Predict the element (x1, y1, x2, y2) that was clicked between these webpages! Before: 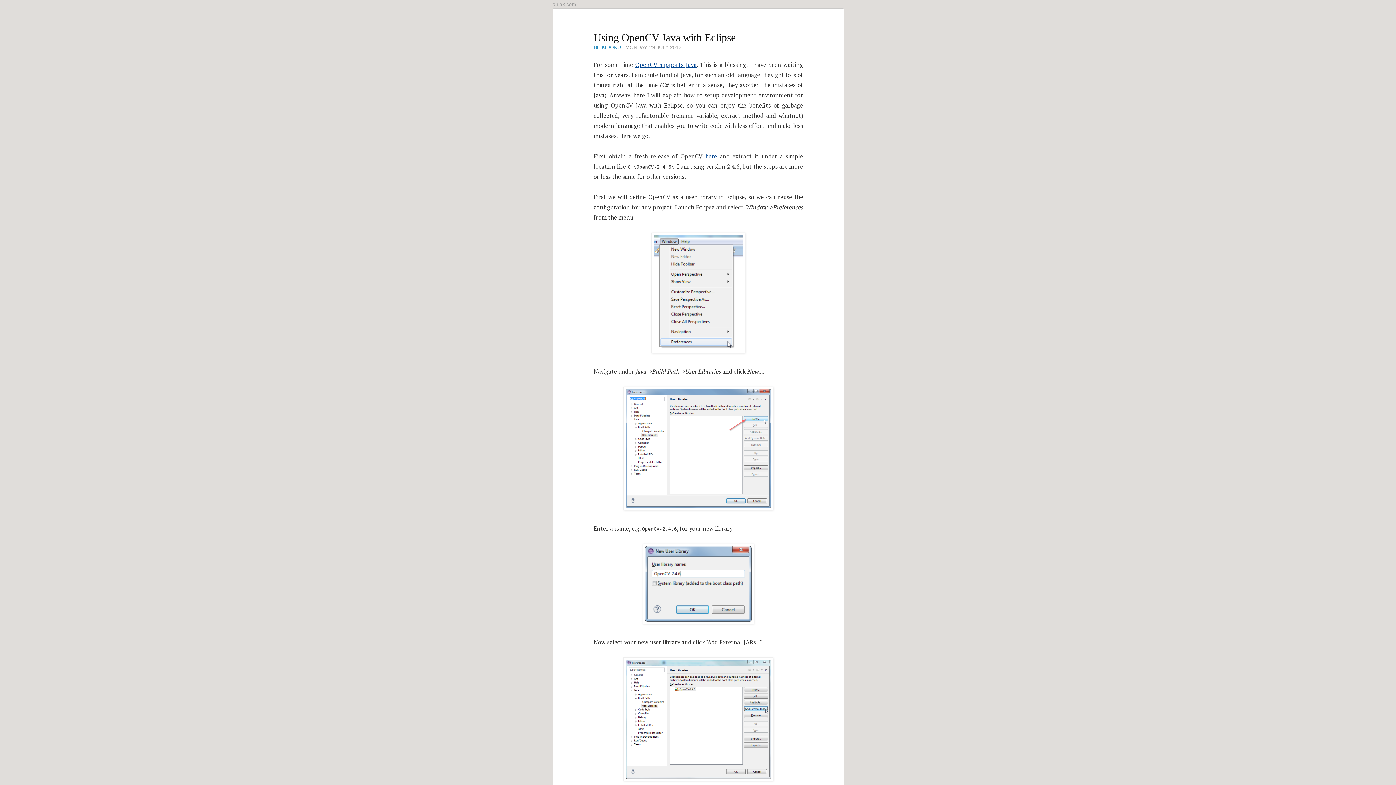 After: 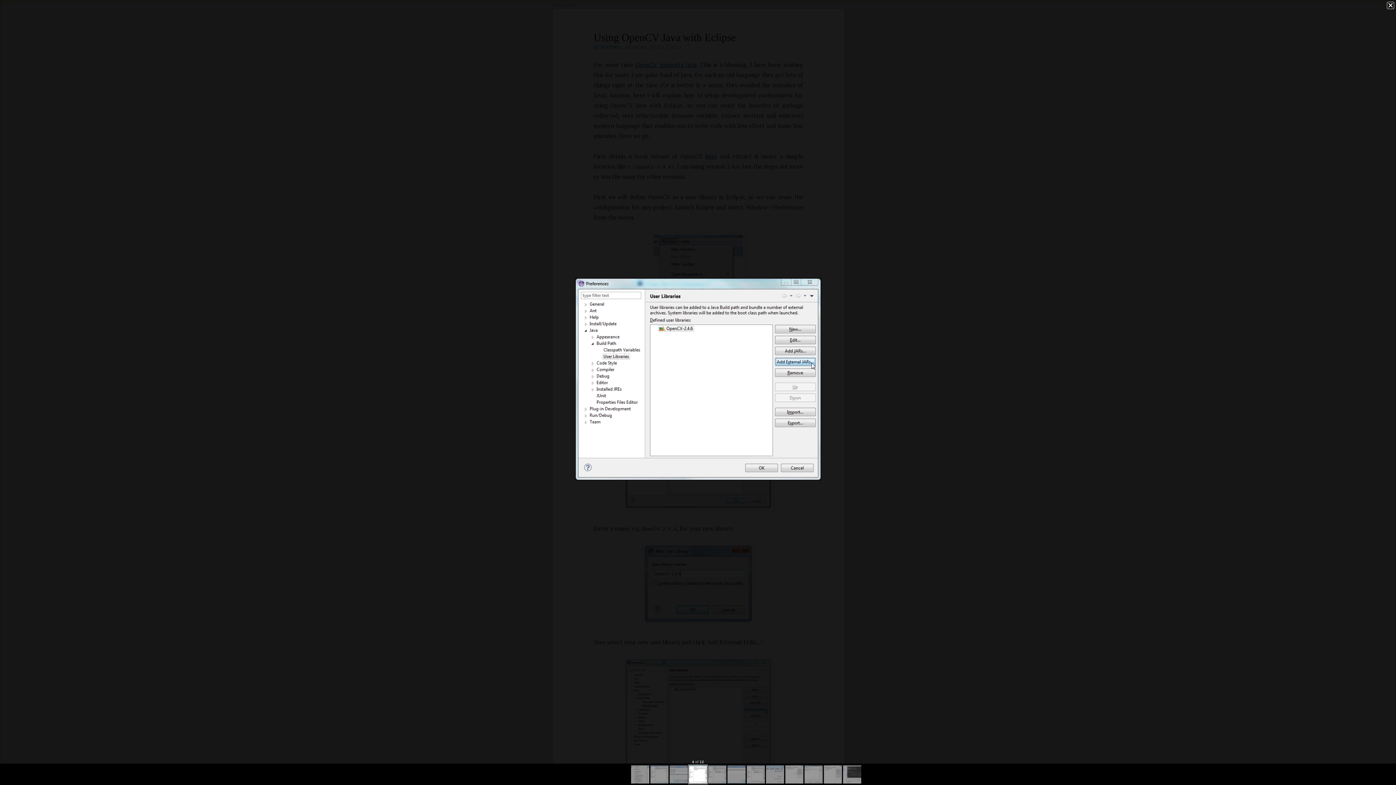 Action: bbox: (623, 775, 773, 783)